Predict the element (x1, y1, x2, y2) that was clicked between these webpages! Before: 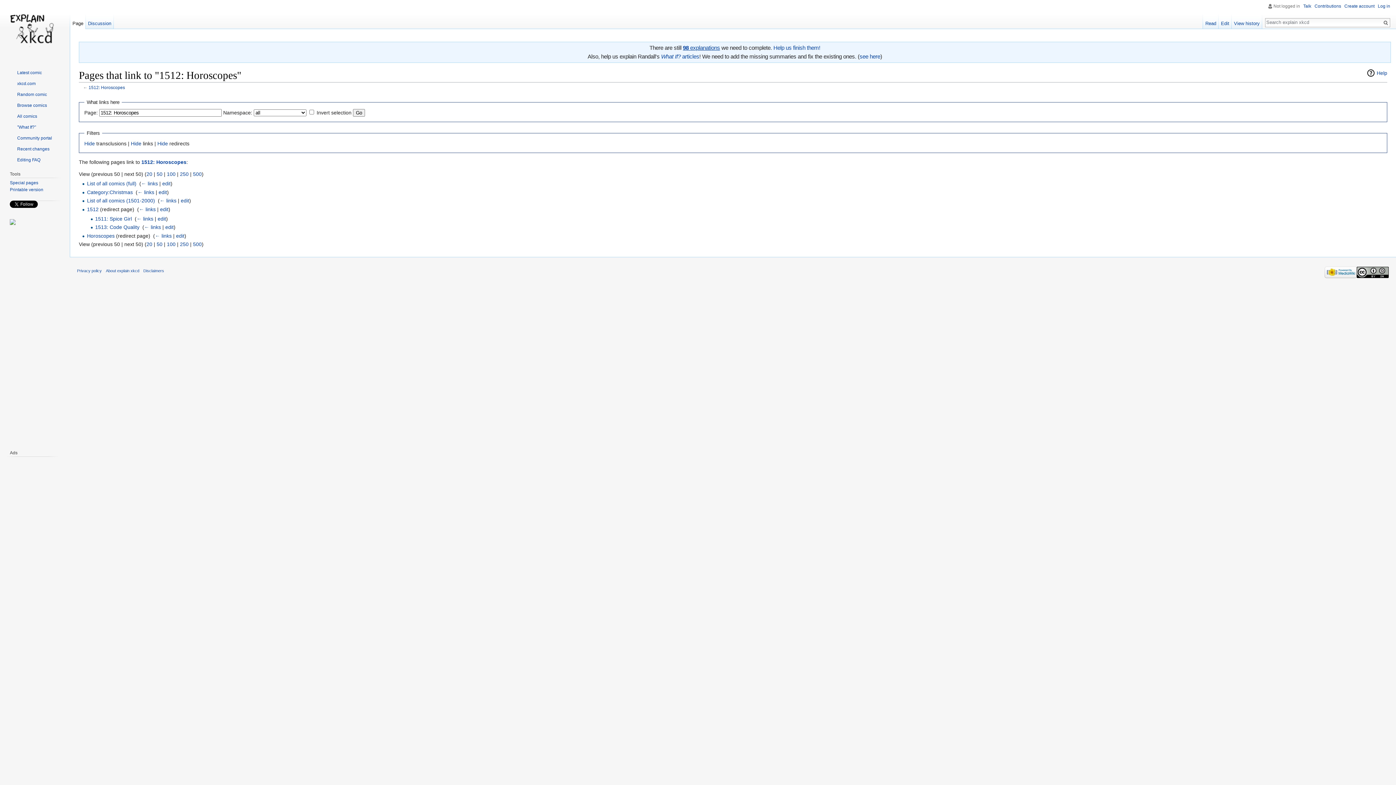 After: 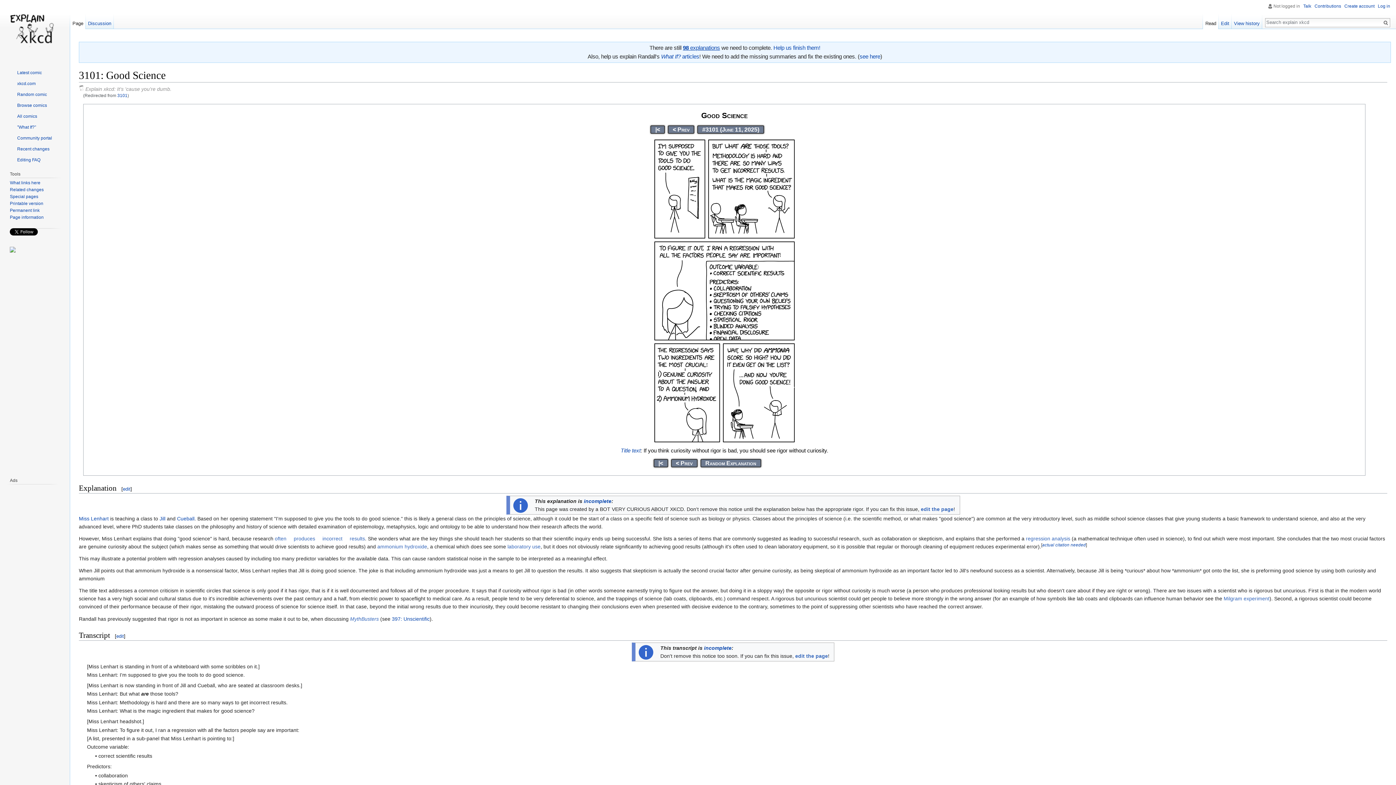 Action: label: Latest comic bbox: (9, 69, 41, 75)